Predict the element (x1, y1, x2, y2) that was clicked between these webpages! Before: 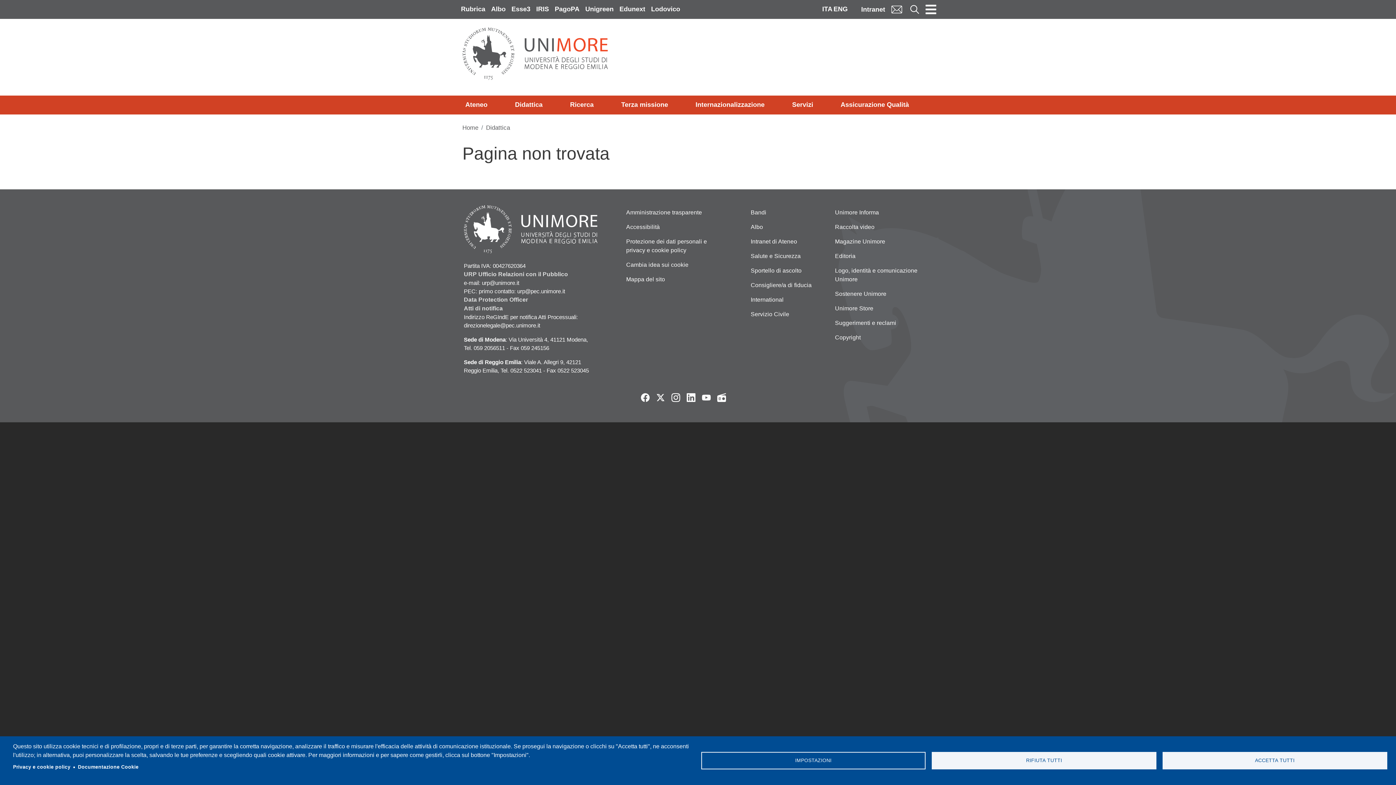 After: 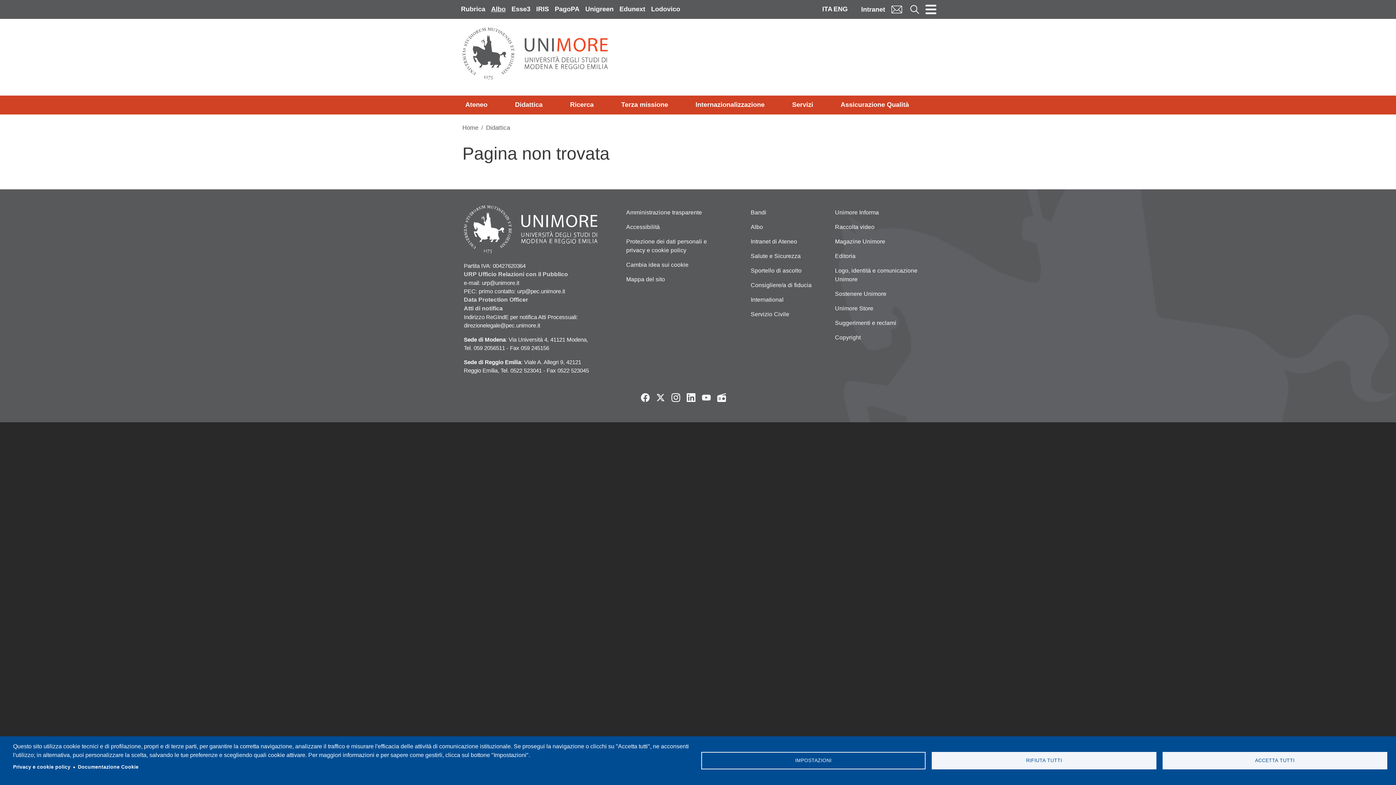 Action: bbox: (488, 2, 508, 16) label: Albo